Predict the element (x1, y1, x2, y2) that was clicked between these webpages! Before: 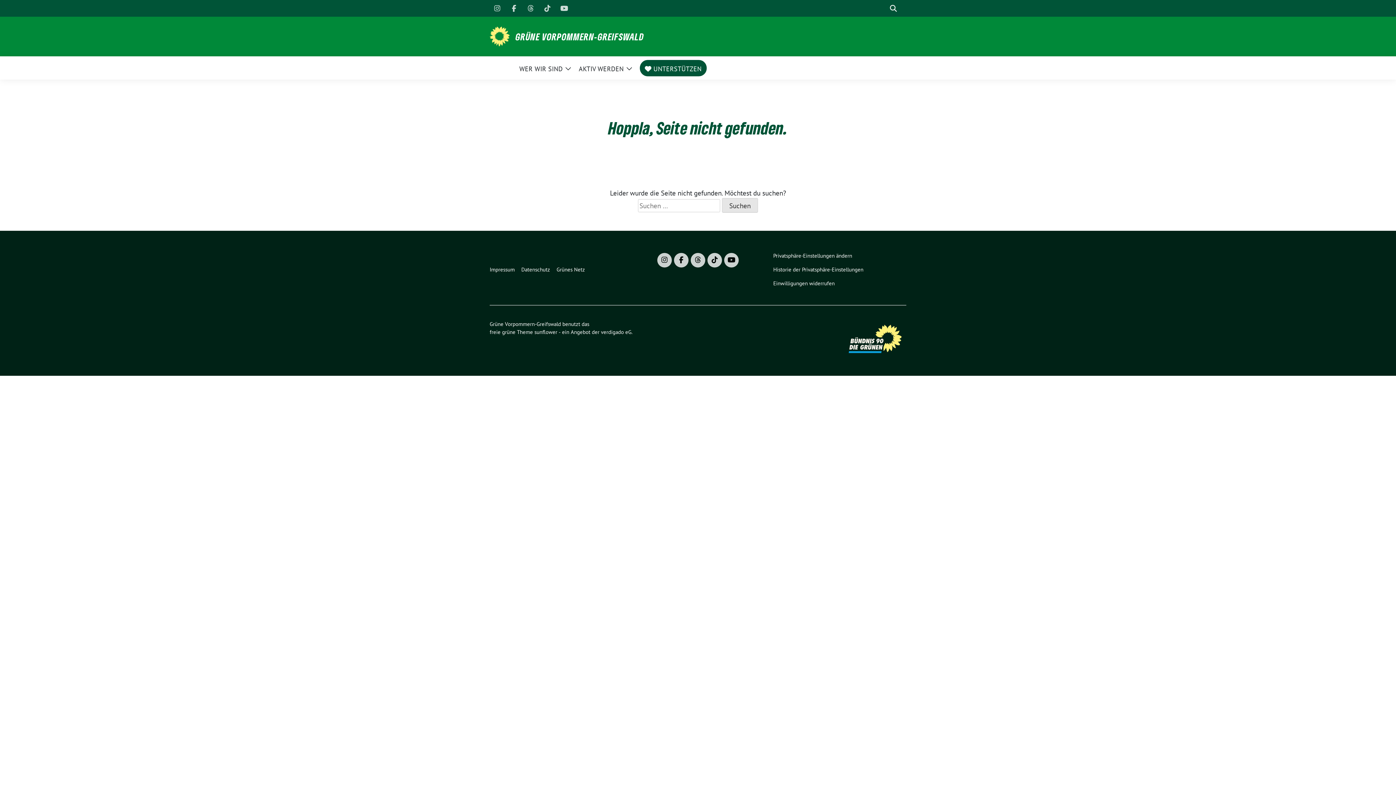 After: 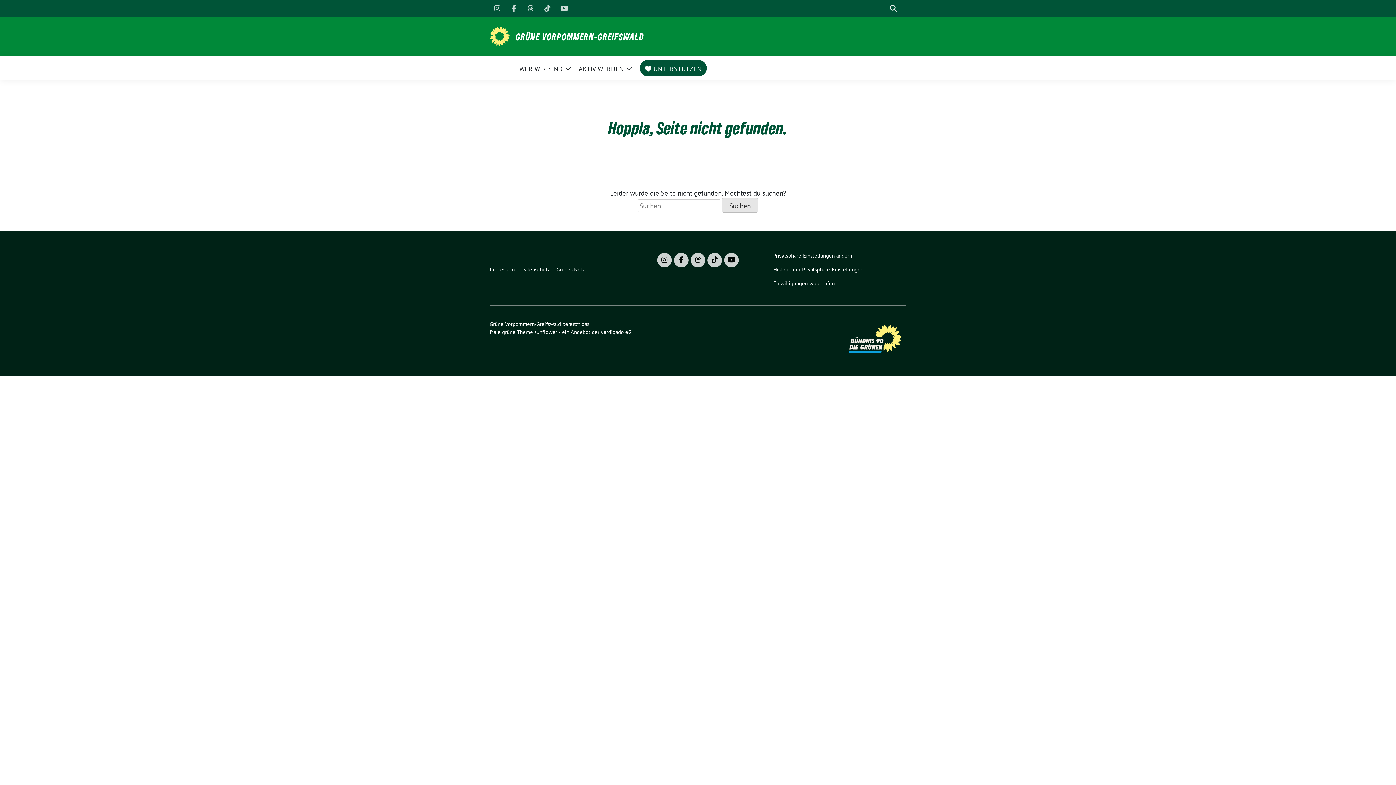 Action: bbox: (724, 253, 738, 267)